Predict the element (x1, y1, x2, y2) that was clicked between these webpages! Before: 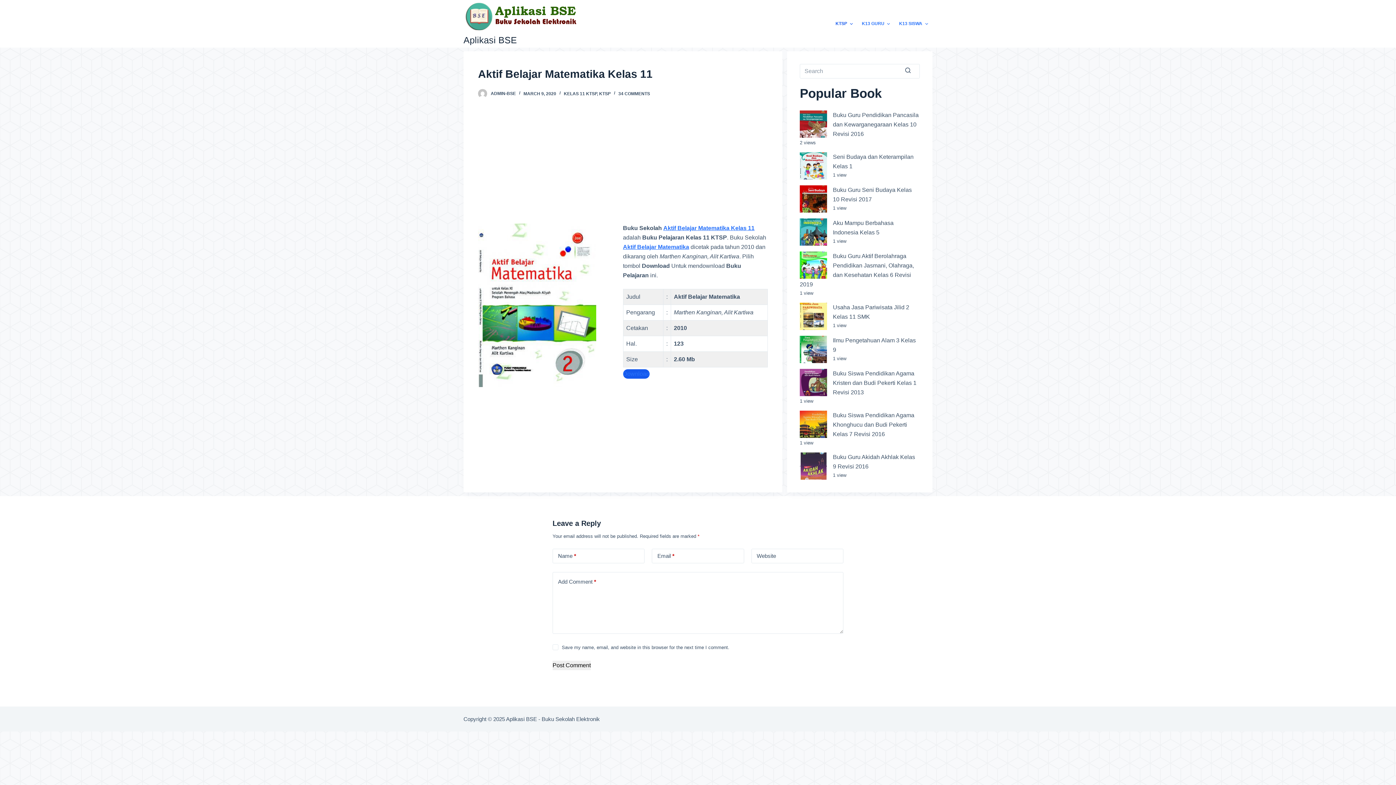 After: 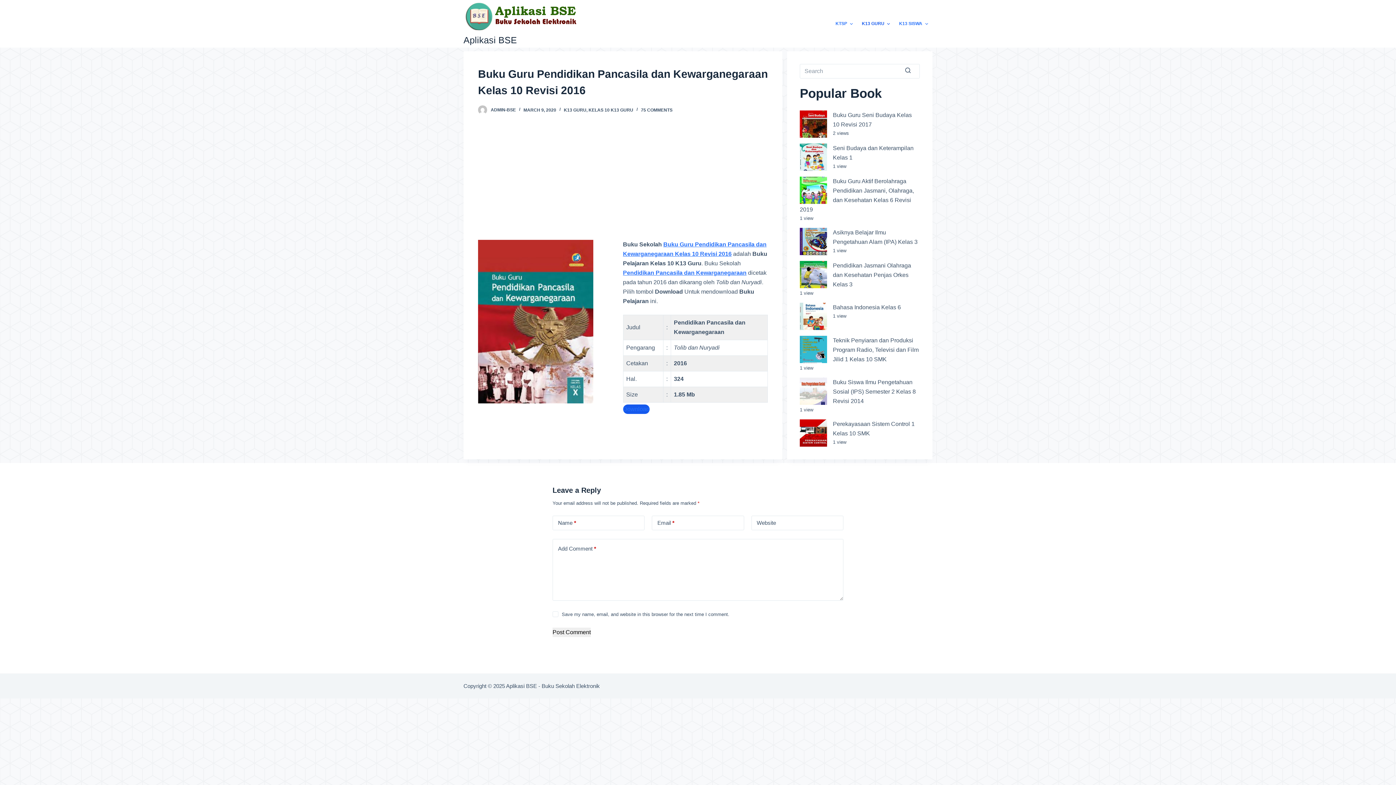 Action: bbox: (833, 111, 918, 136) label: Buku Guru Pendidikan Pancasila dan Kewarganegaraan Kelas 10 Revisi 2016